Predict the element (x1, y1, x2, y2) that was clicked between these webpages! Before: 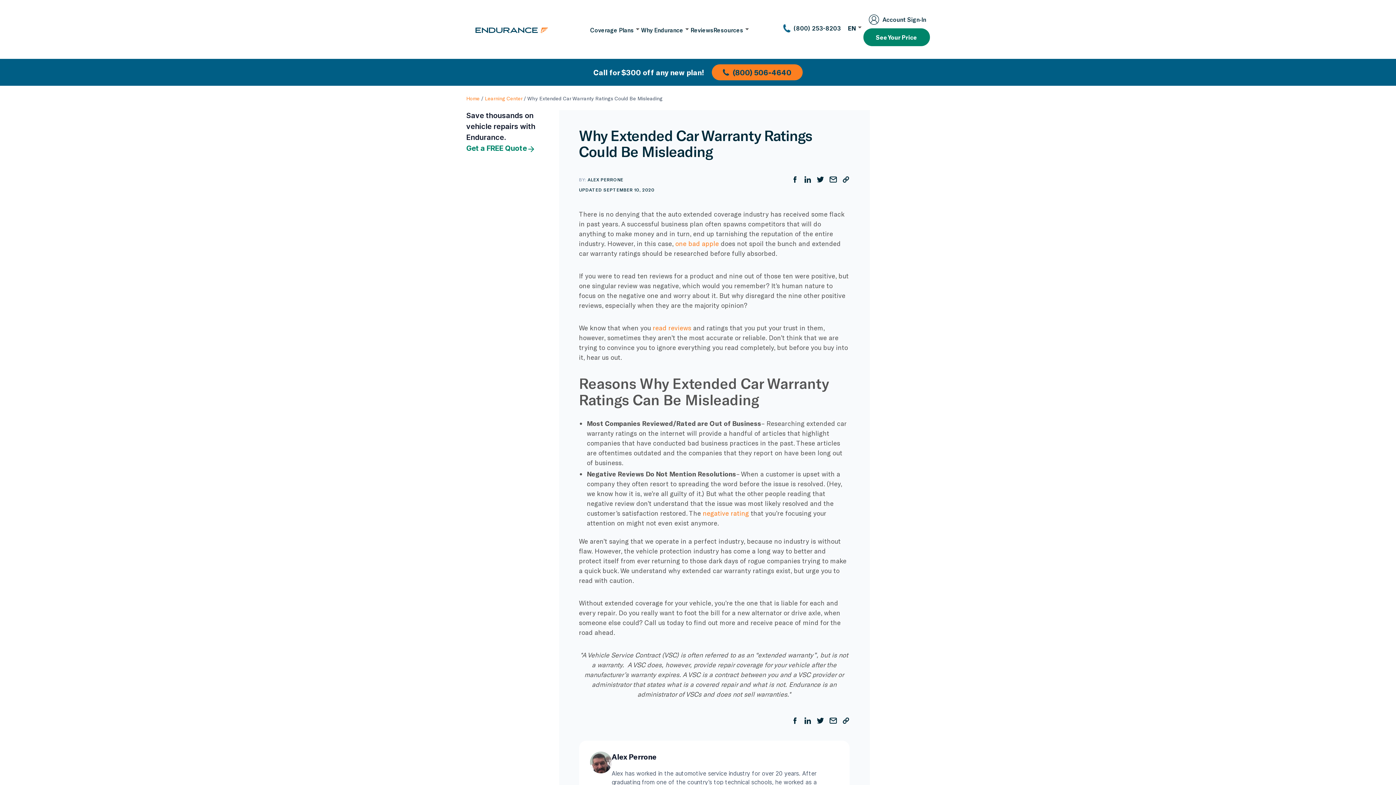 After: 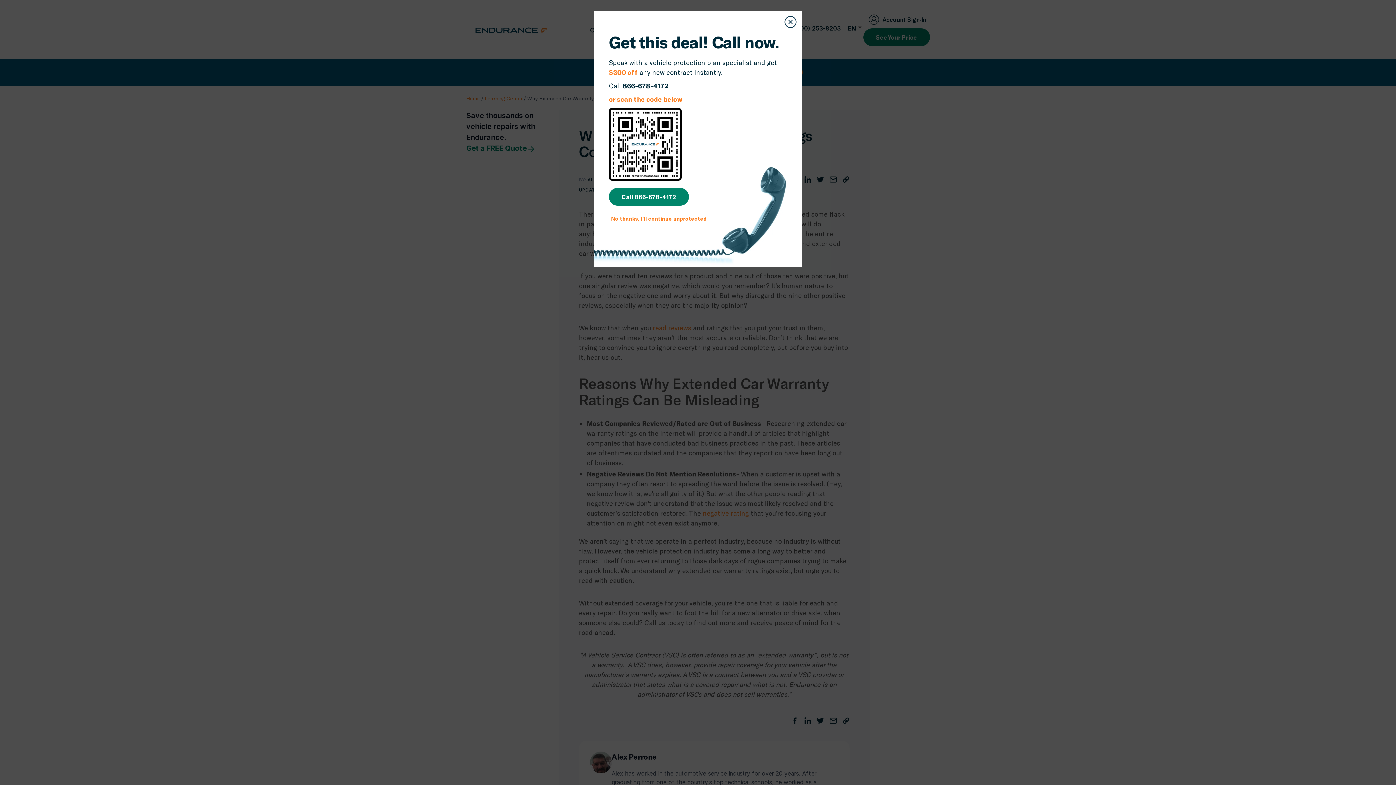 Action: label: read reviews bbox: (652, 323, 691, 331)